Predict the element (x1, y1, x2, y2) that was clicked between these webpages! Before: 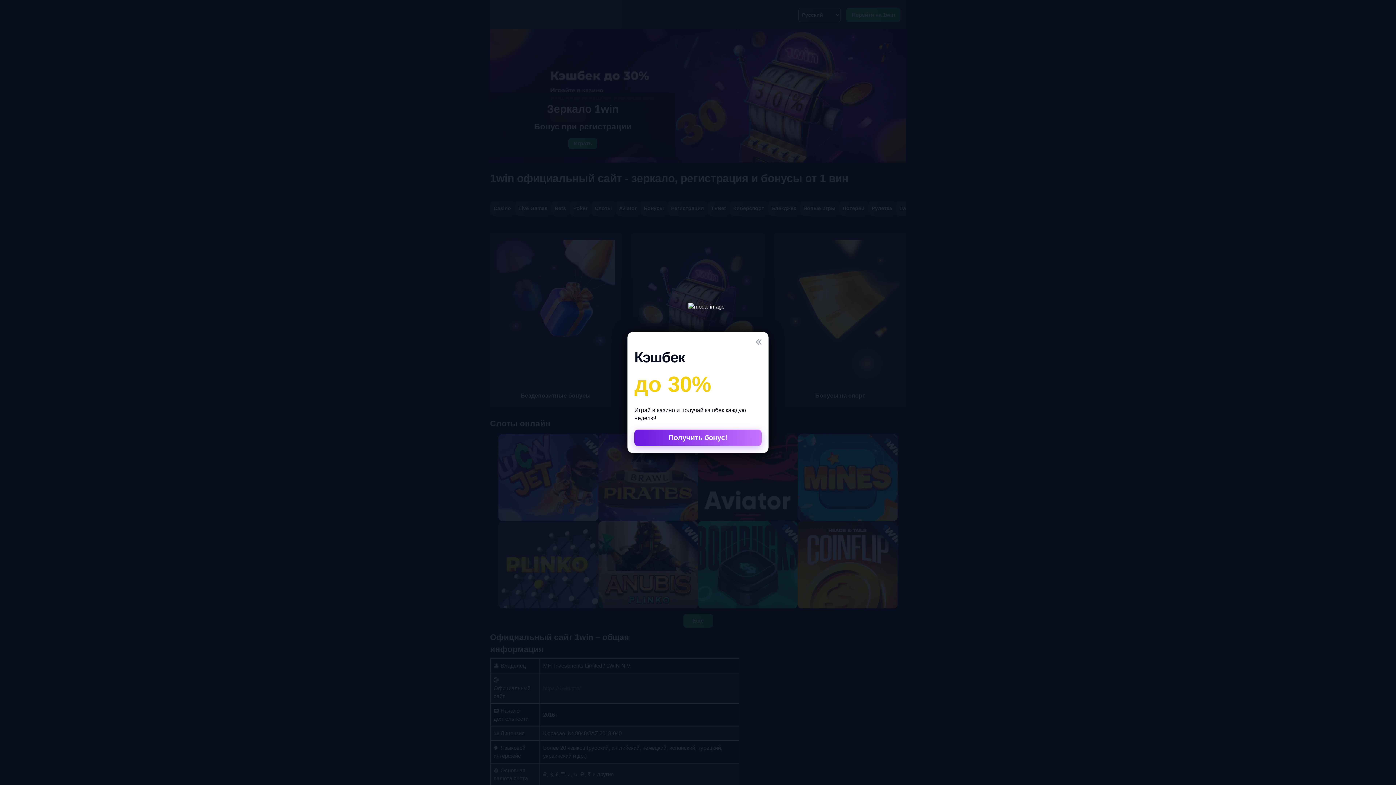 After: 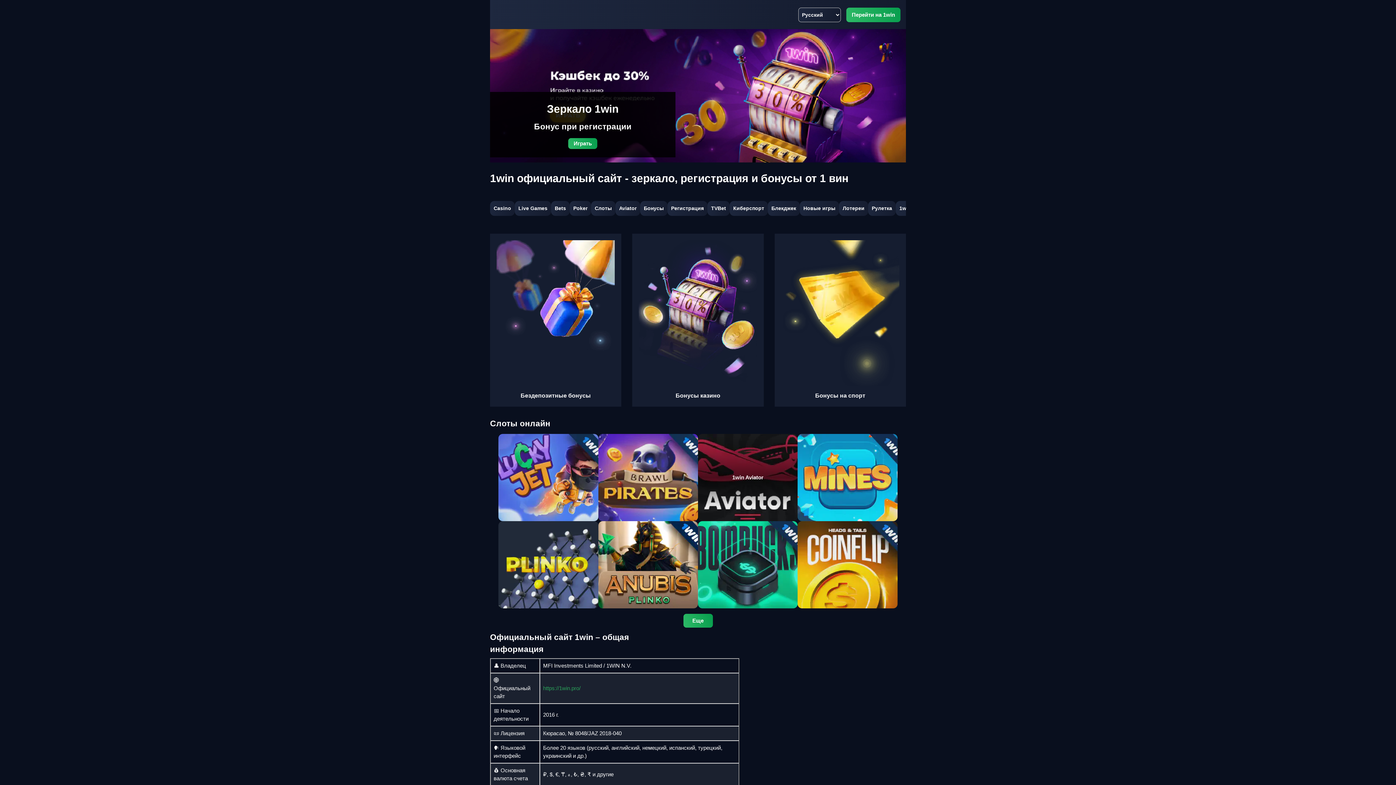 Action: bbox: (634, 429, 761, 446) label: Получить бонус!